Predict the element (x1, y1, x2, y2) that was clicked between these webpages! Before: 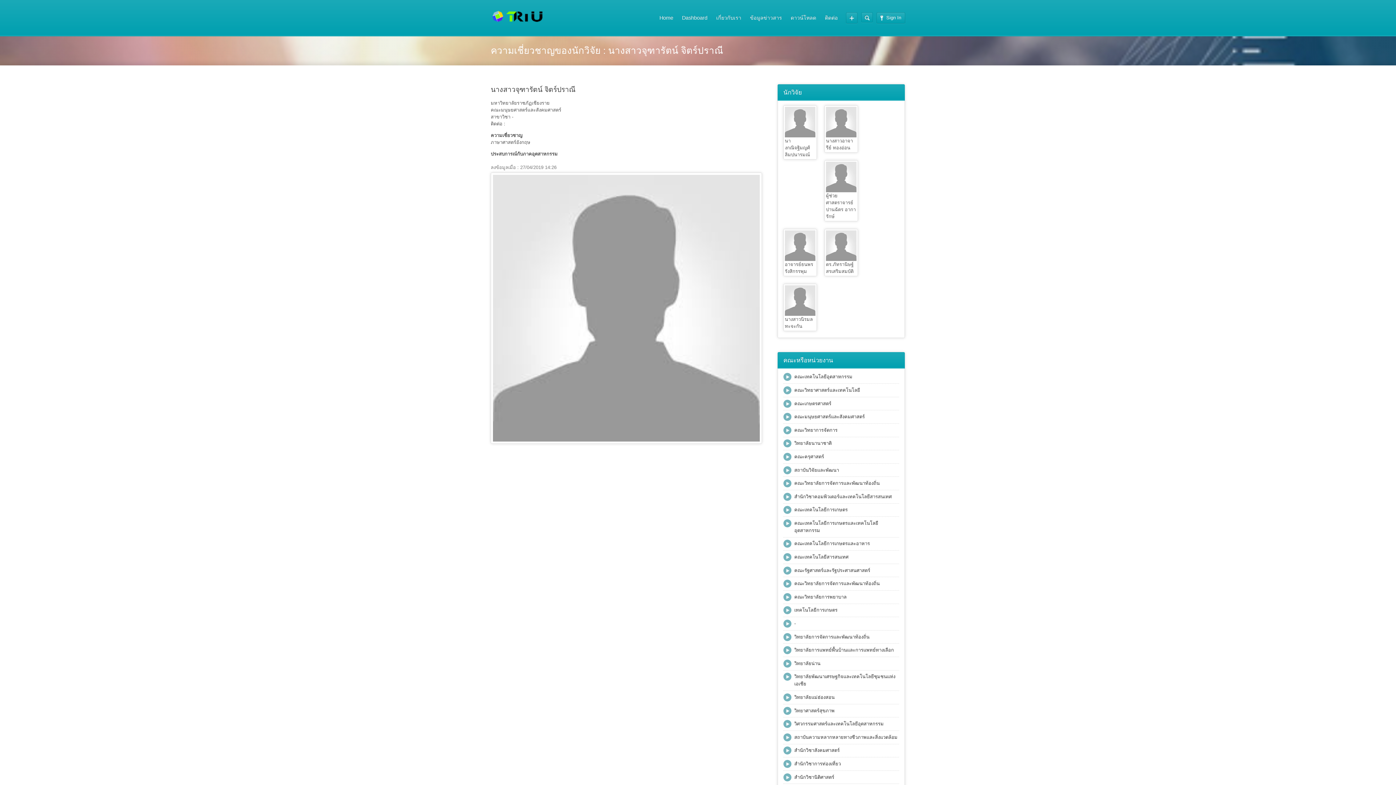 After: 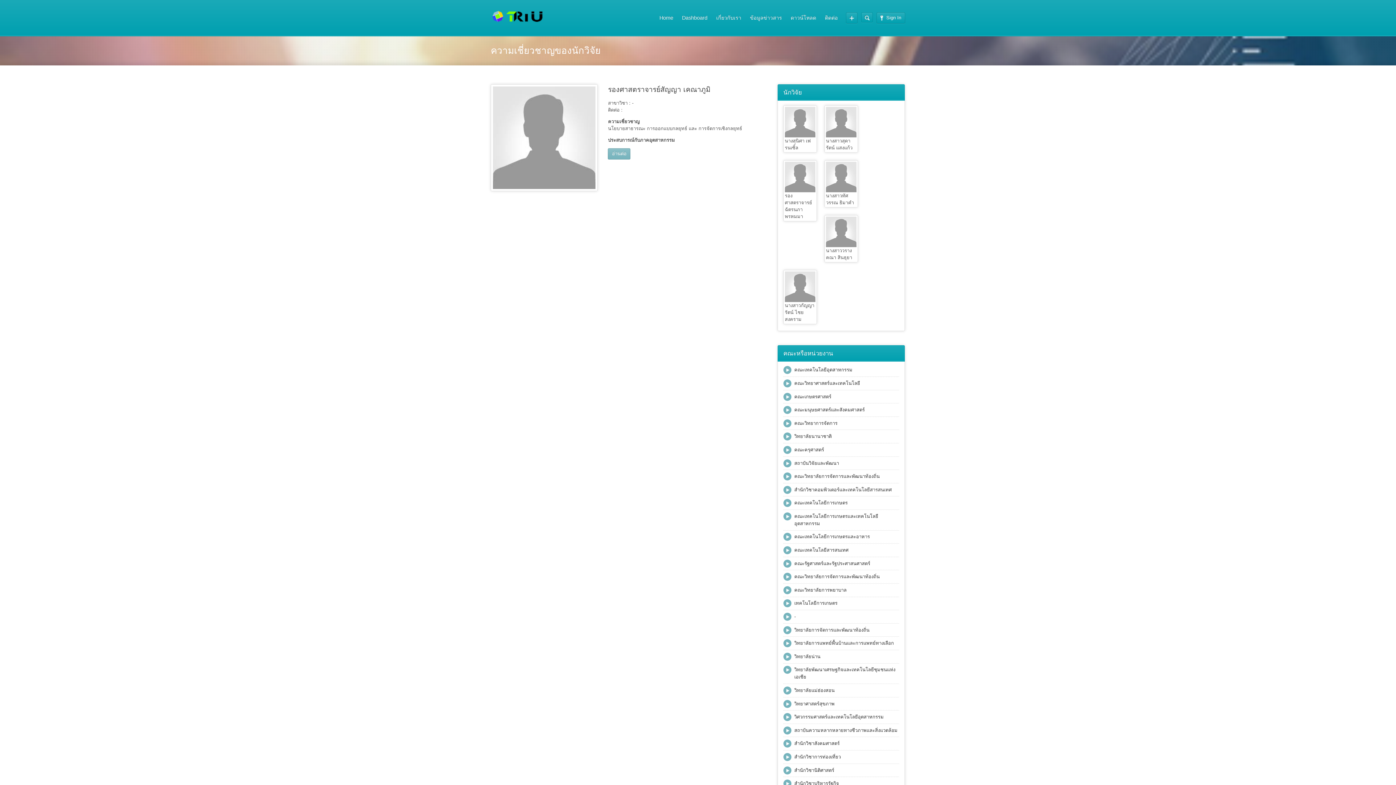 Action: label: คณะรัฐศาสตร์และรัฐประศาสนศาสตร์ bbox: (794, 567, 870, 573)